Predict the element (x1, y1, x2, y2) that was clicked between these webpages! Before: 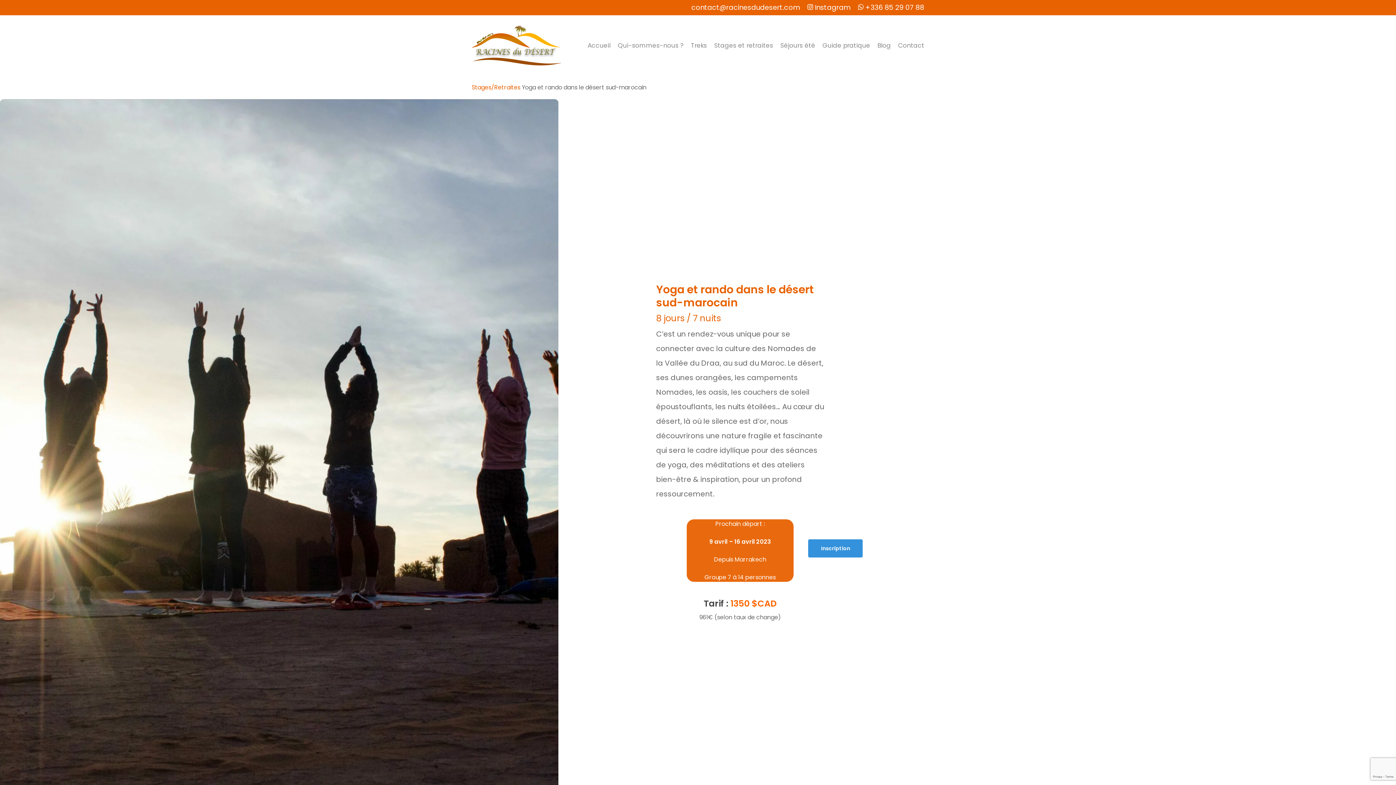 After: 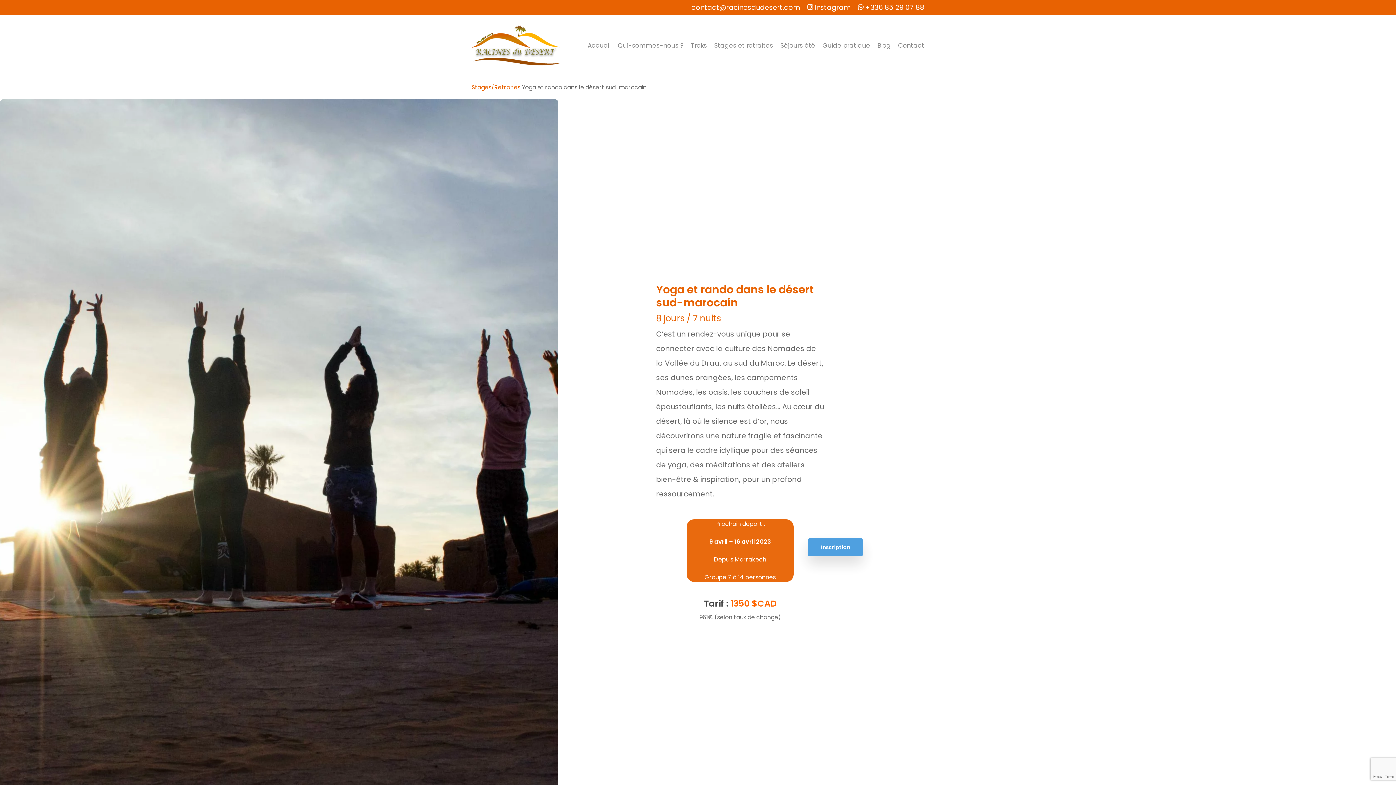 Action: bbox: (808, 539, 863, 557) label: Inscription